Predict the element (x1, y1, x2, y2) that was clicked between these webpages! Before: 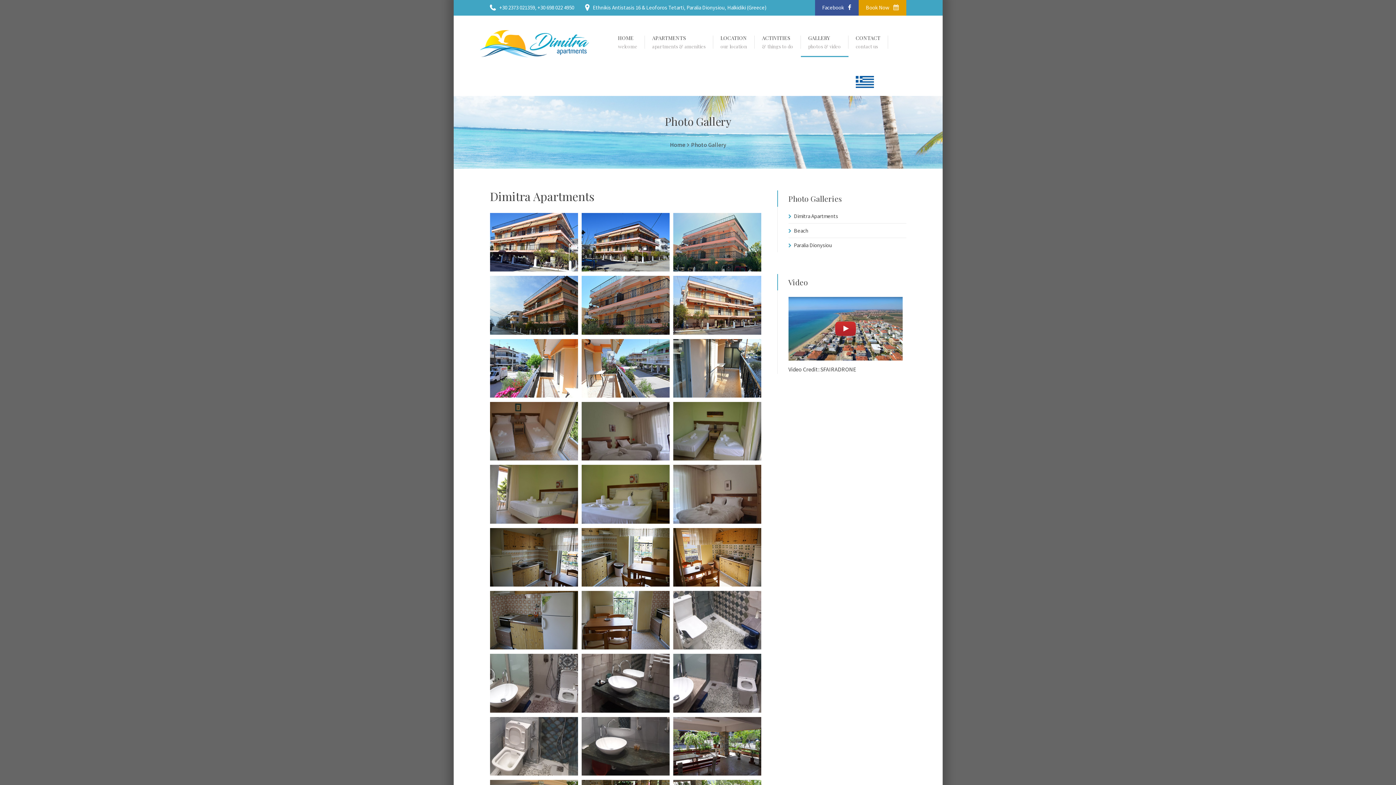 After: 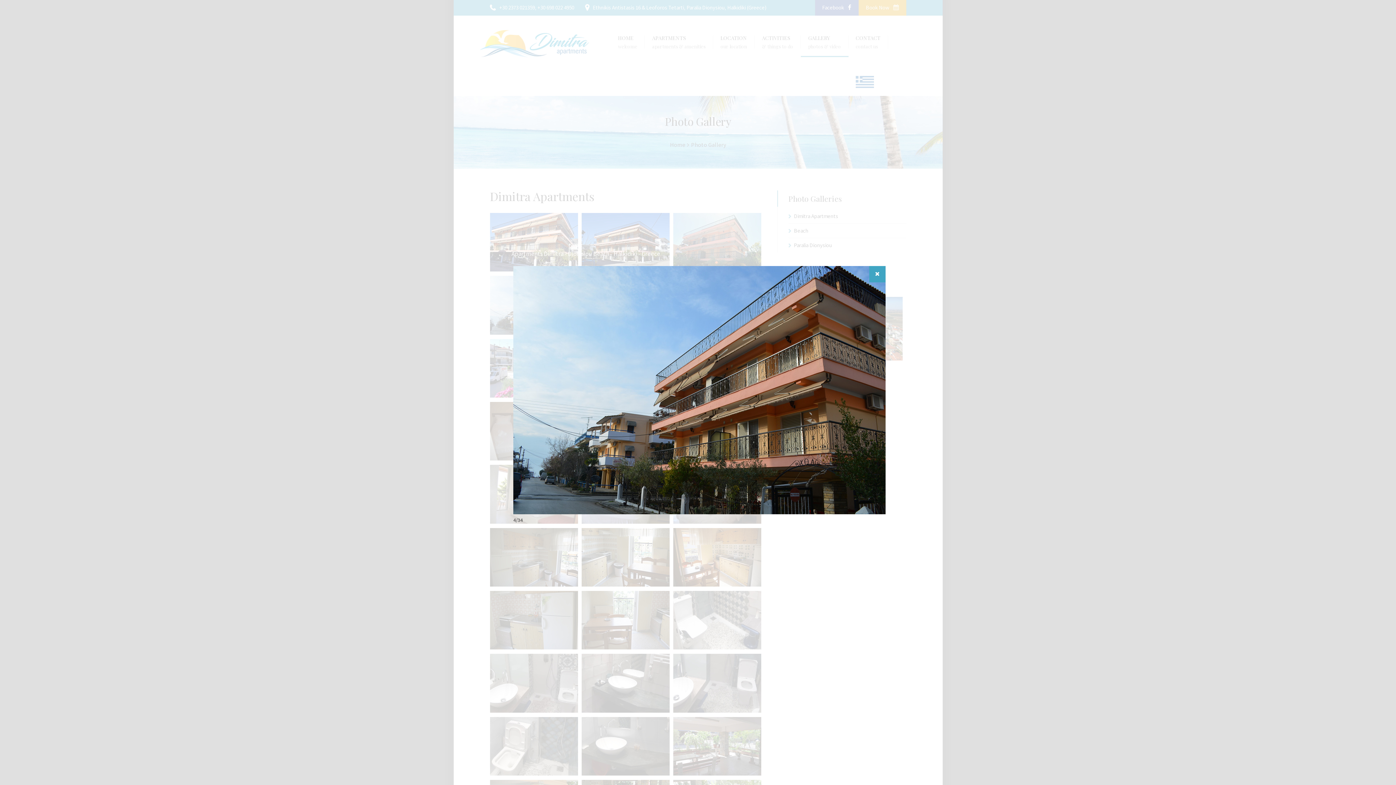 Action: bbox: (490, 328, 578, 336)